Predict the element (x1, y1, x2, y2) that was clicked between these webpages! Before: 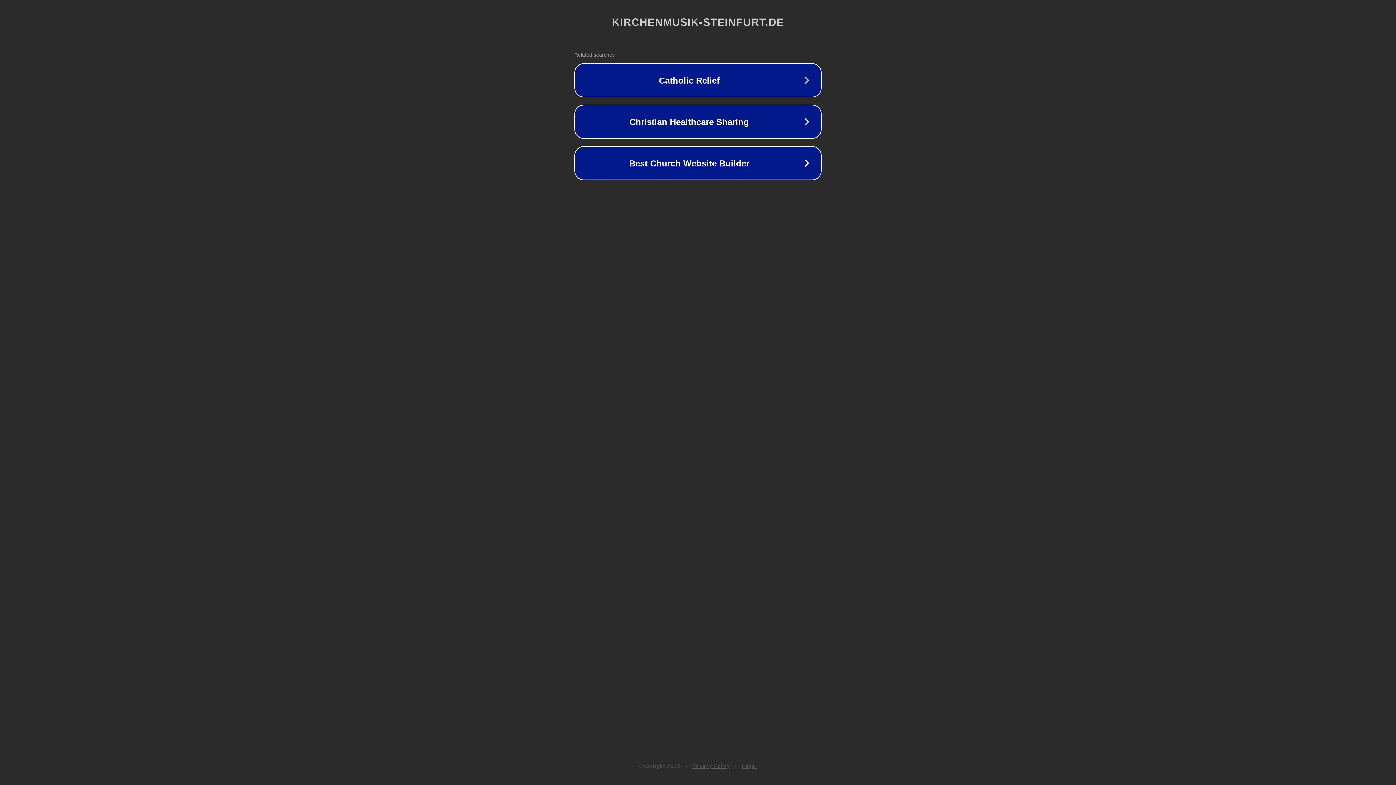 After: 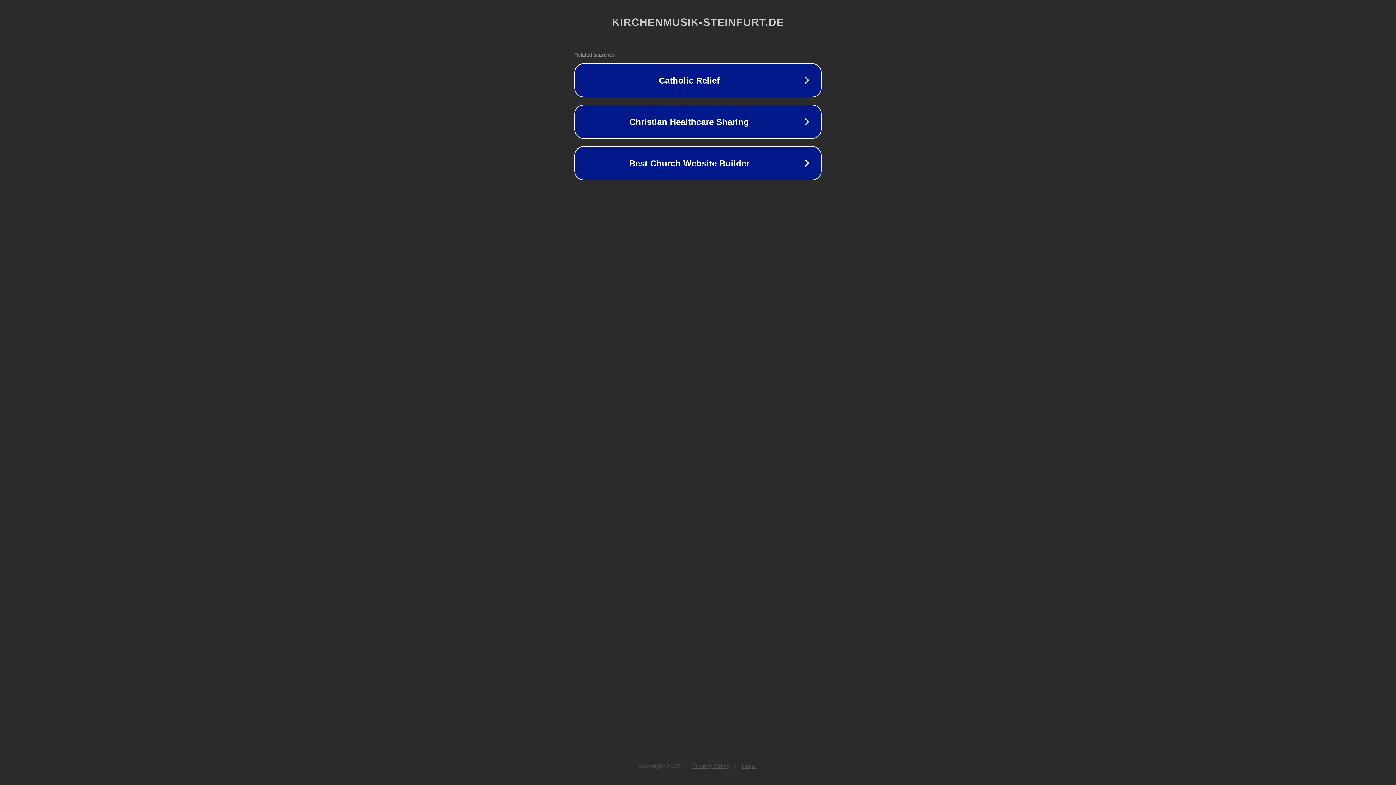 Action: label: Legal bbox: (742, 763, 757, 769)